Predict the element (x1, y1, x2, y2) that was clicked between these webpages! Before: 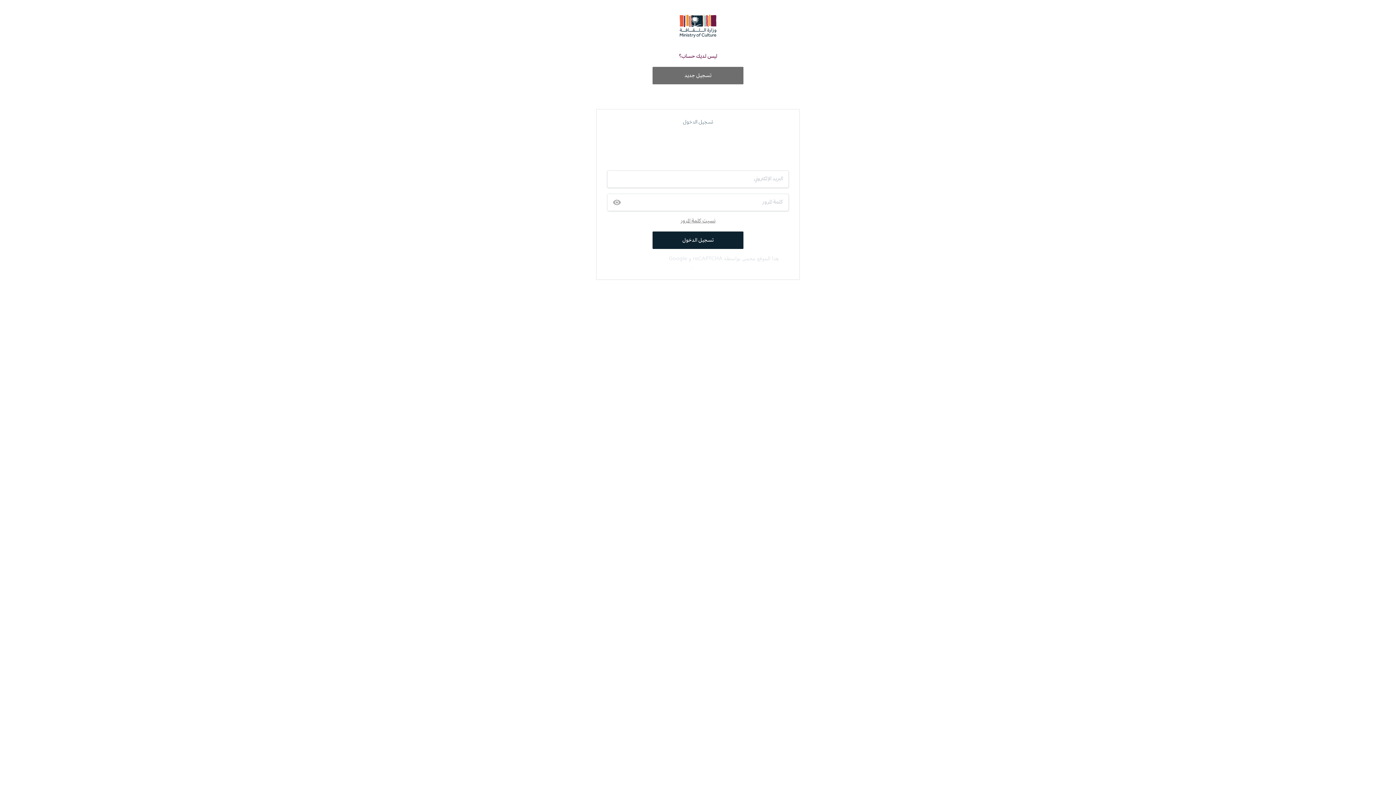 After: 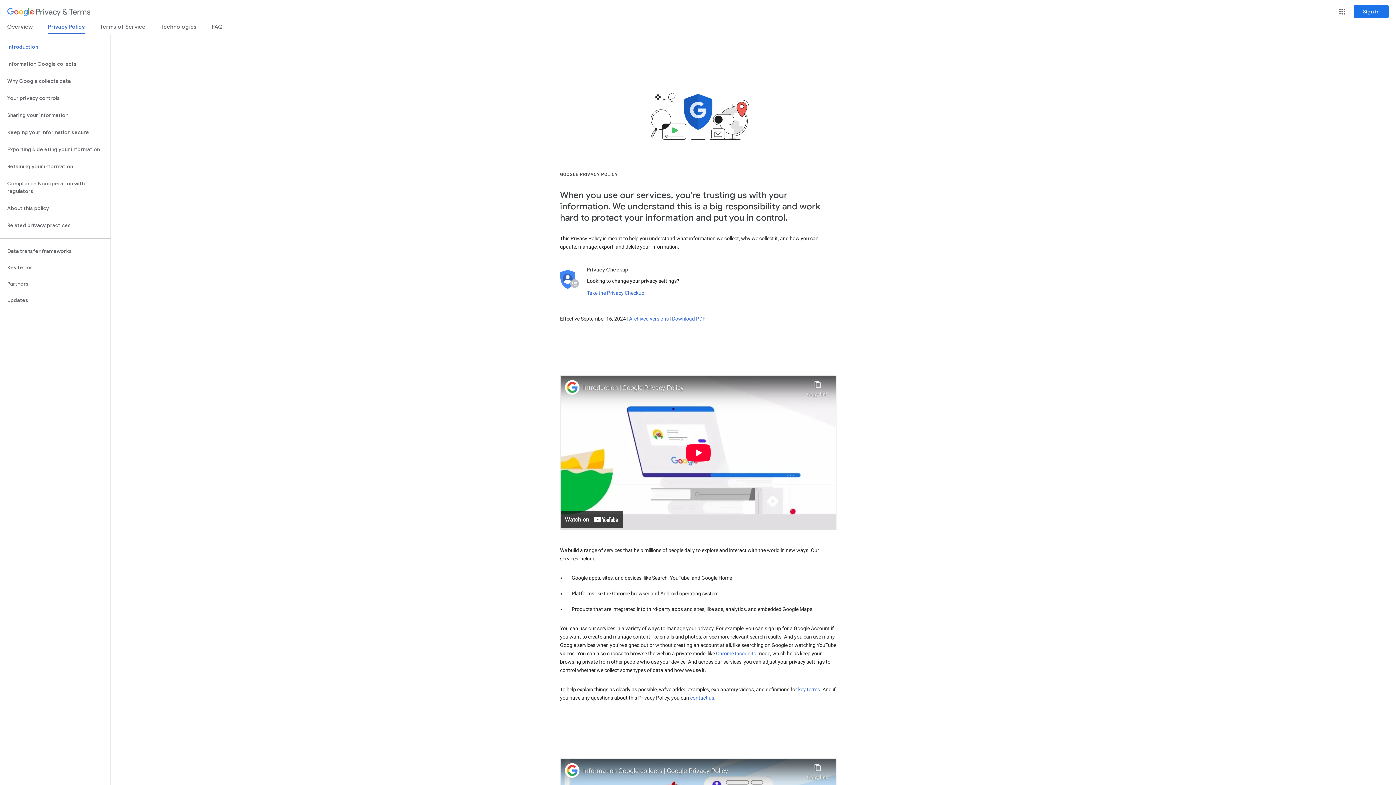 Action: bbox: (632, 256, 667, 262) label: سياسة الخصوصية